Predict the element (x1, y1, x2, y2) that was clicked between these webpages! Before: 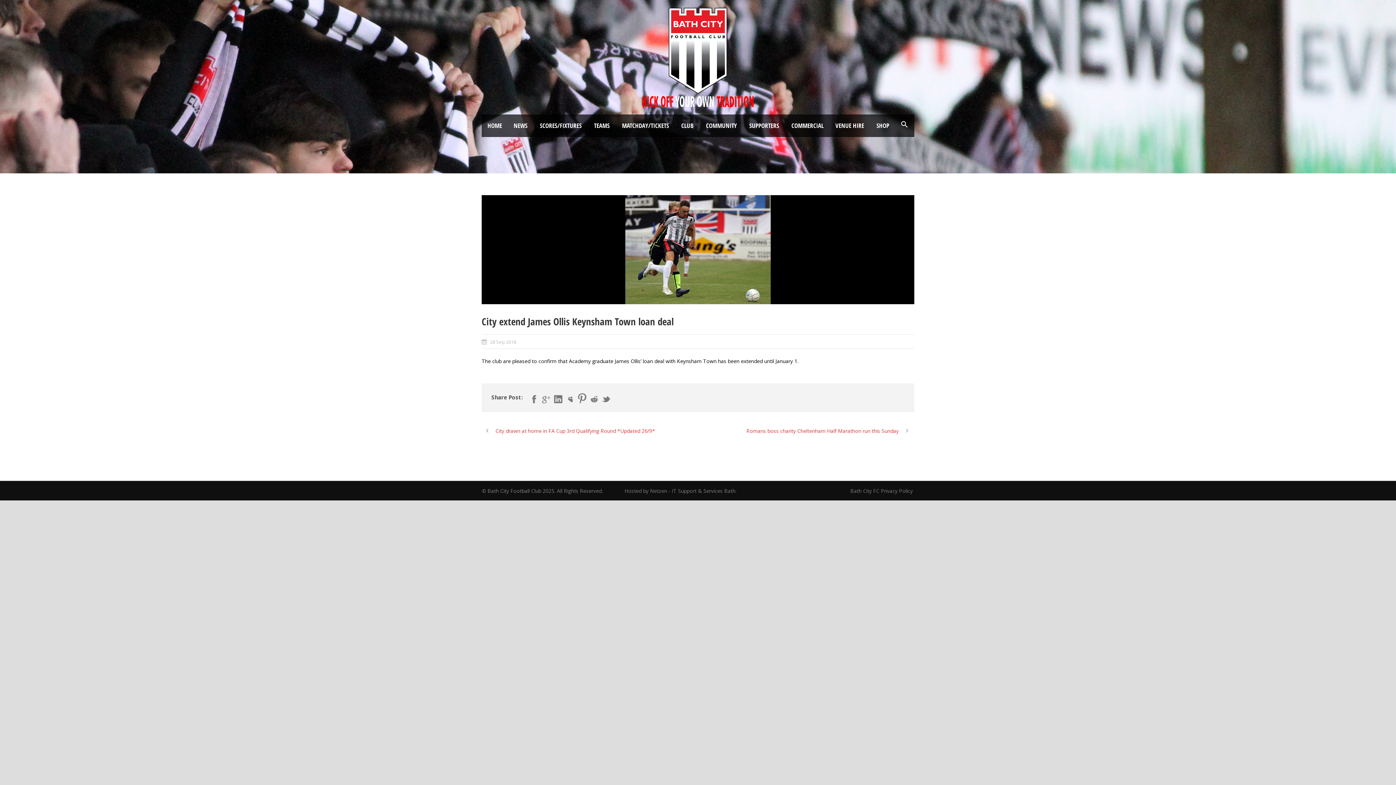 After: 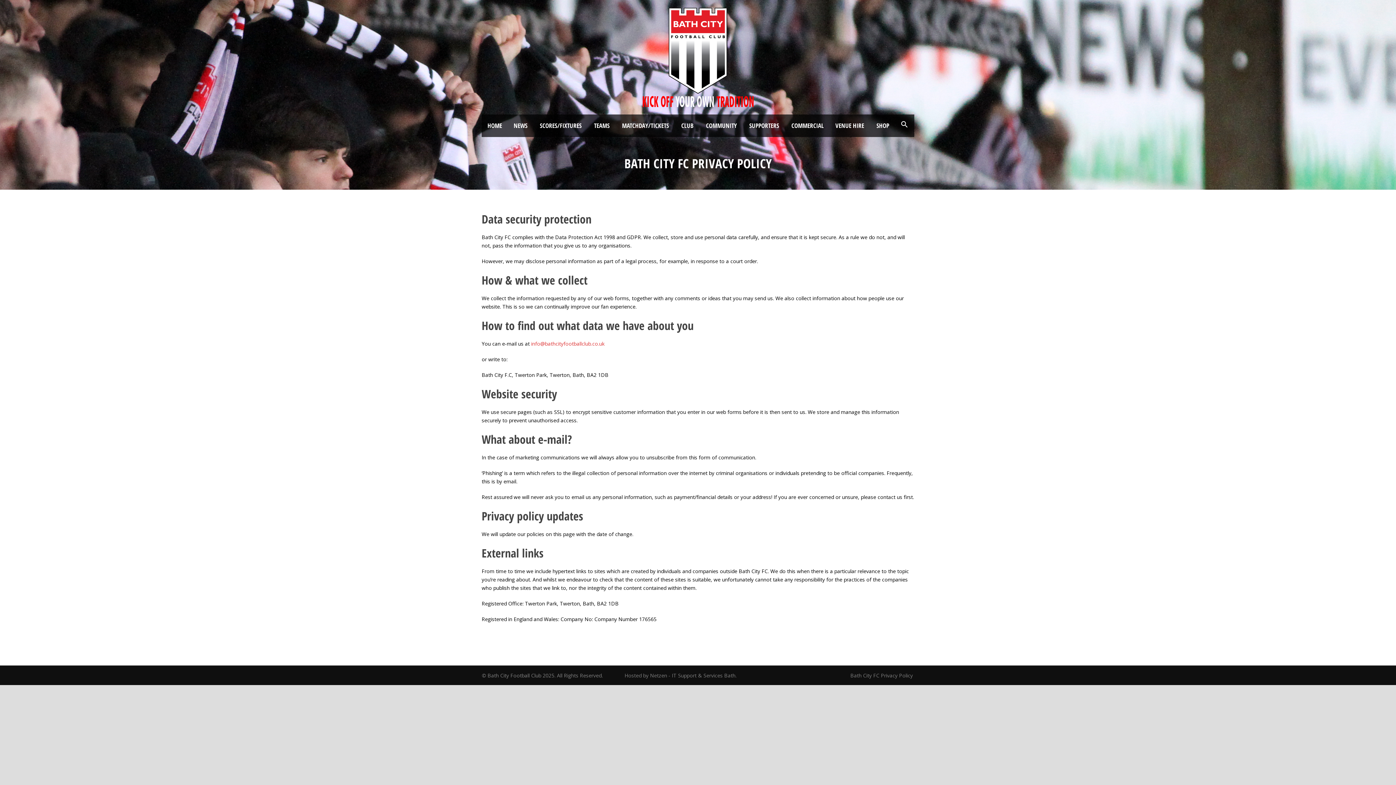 Action: bbox: (850, 487, 914, 494) label: Bath City FC Privacy Policy 